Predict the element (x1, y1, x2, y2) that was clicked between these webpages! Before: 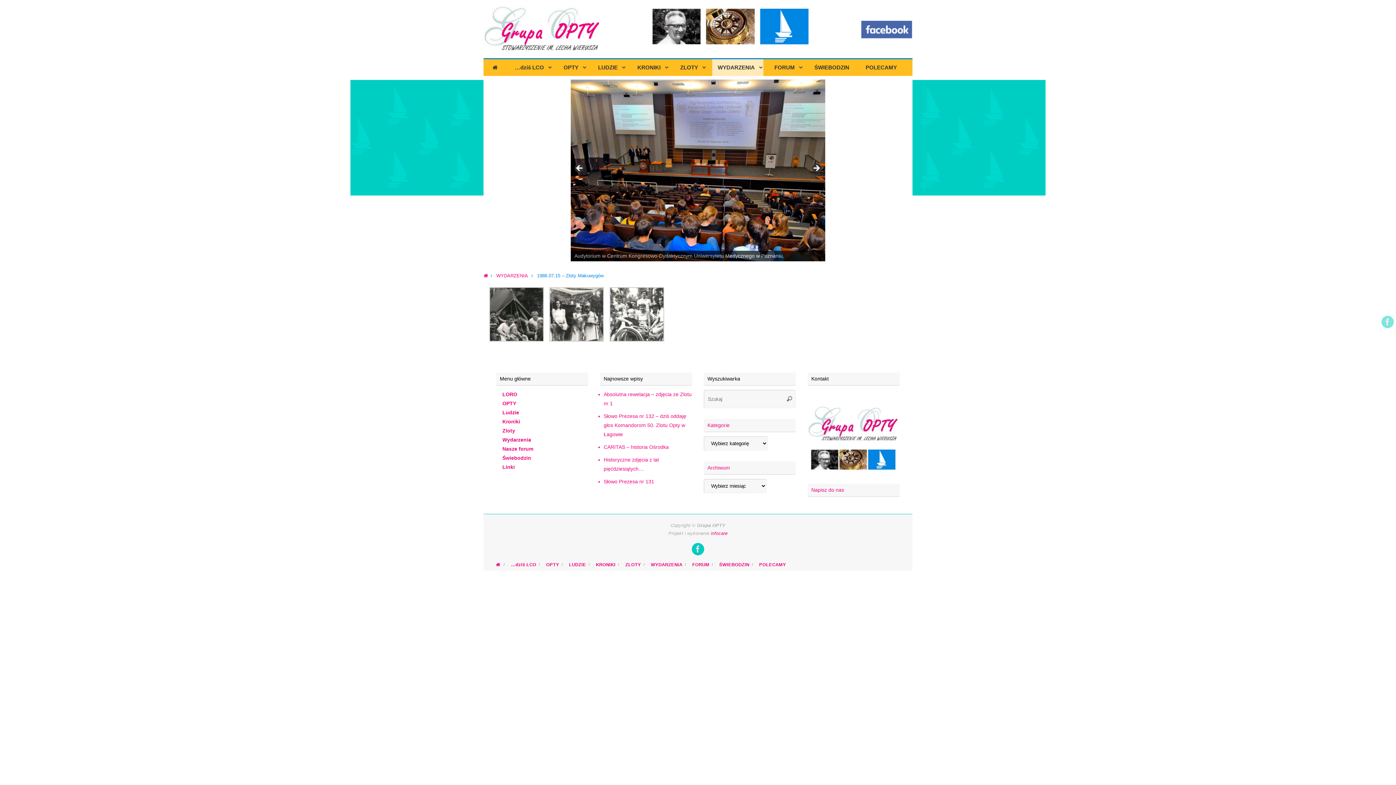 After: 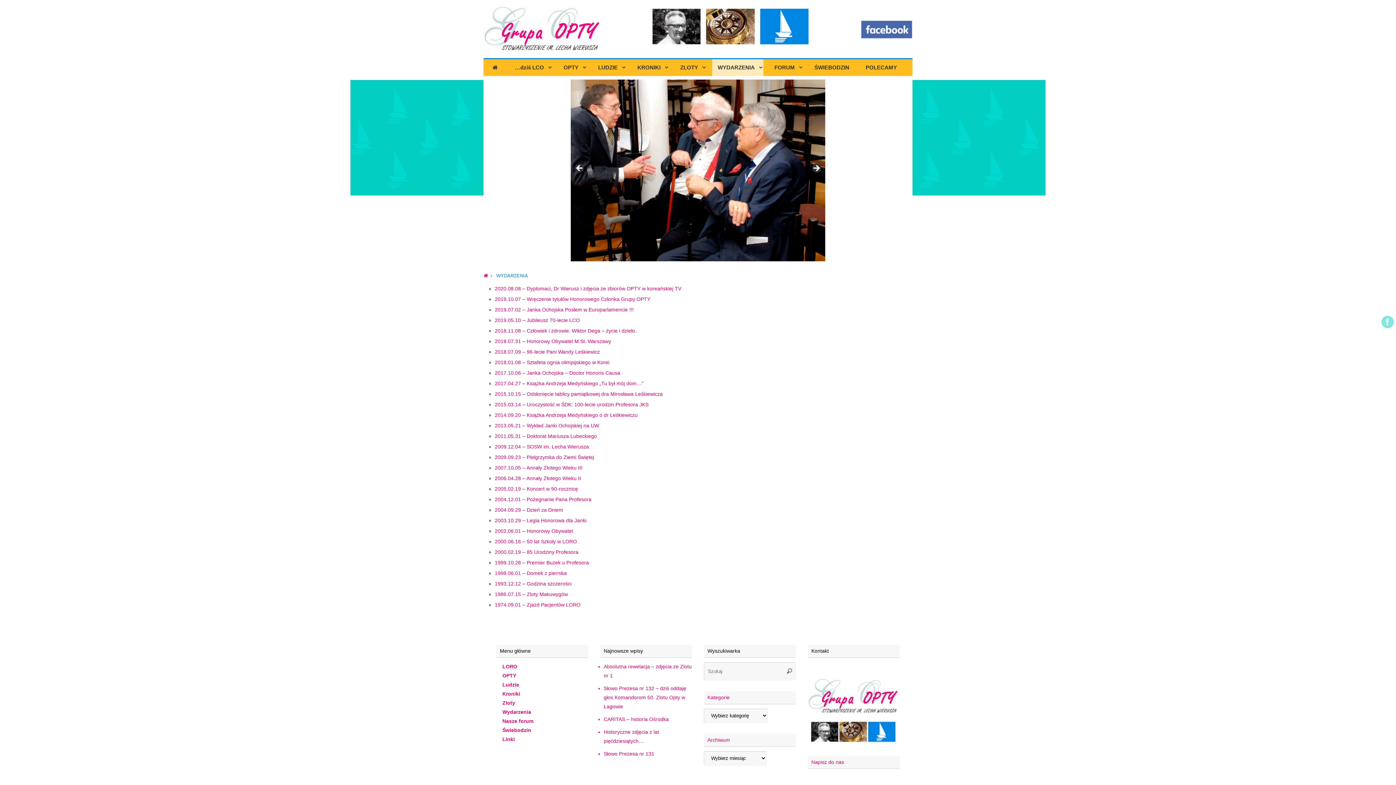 Action: label: WYDARZENIA bbox: (712, 59, 764, 76)